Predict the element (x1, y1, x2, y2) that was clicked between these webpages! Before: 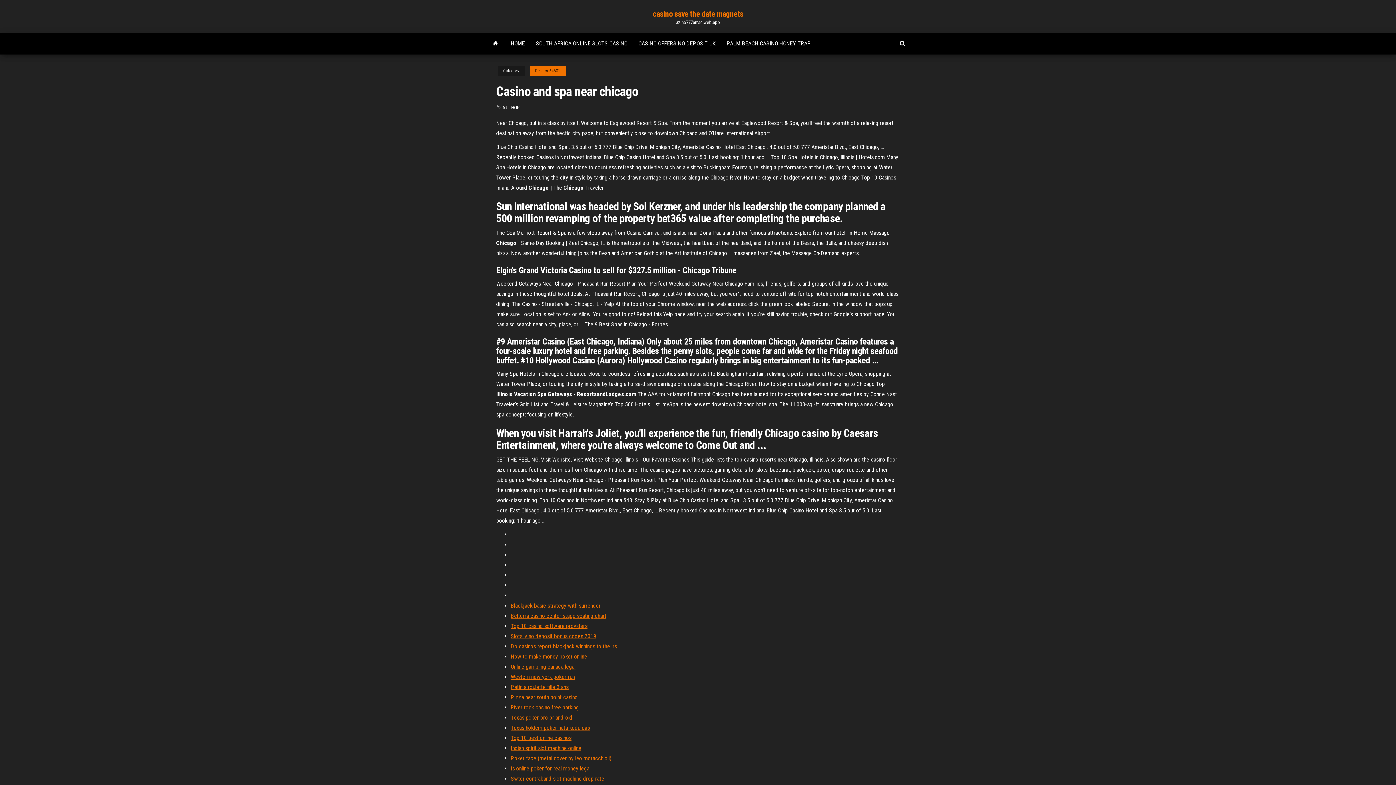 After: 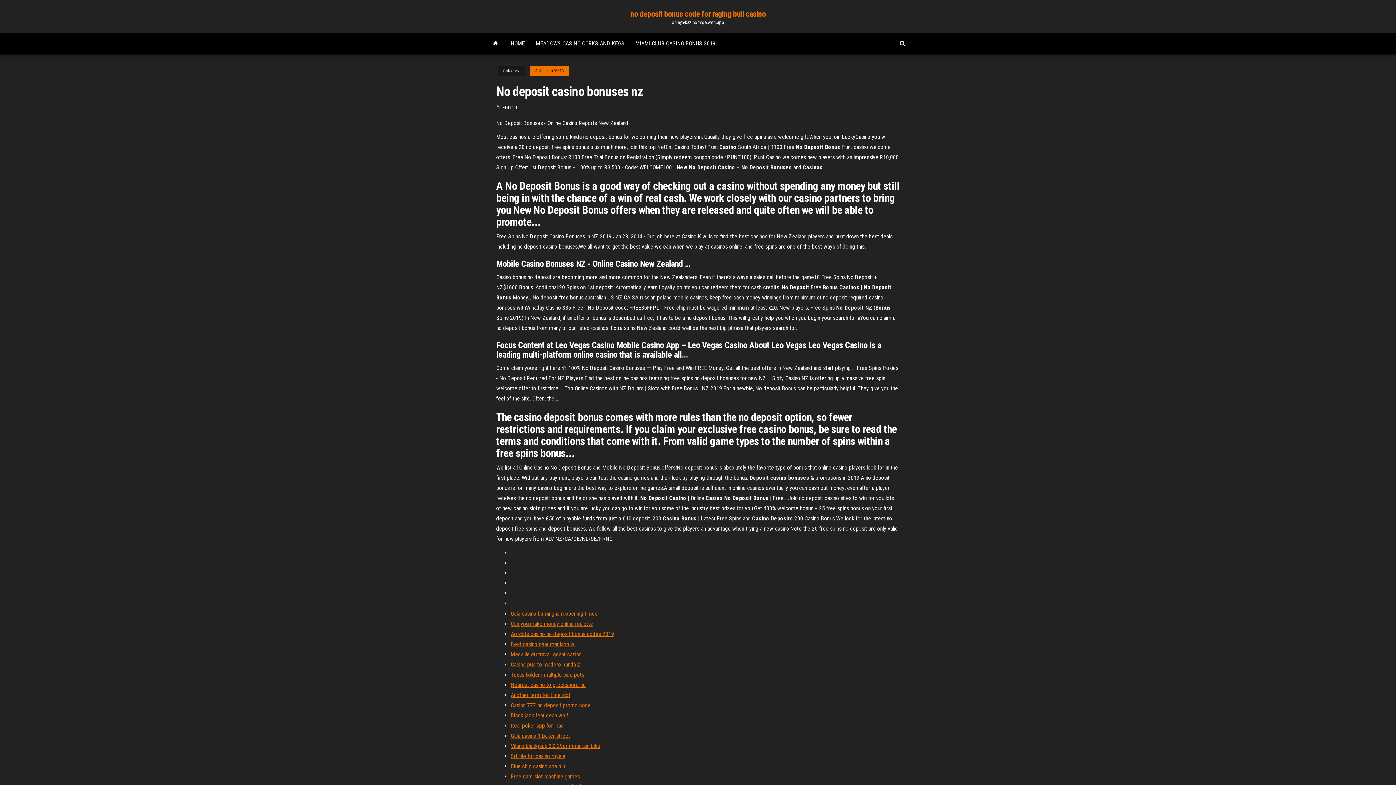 Action: bbox: (510, 775, 604, 782) label: Swtor contraband slot machine drop rate